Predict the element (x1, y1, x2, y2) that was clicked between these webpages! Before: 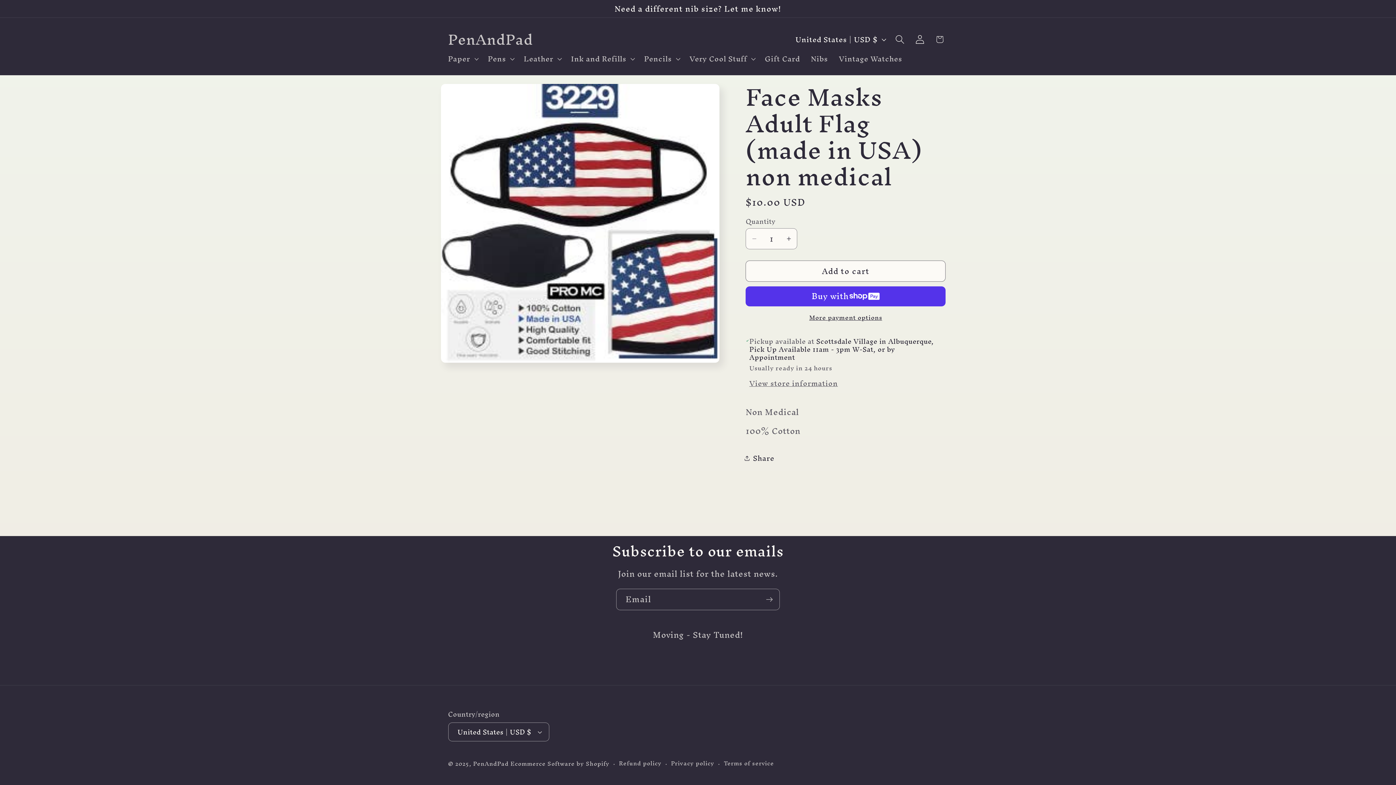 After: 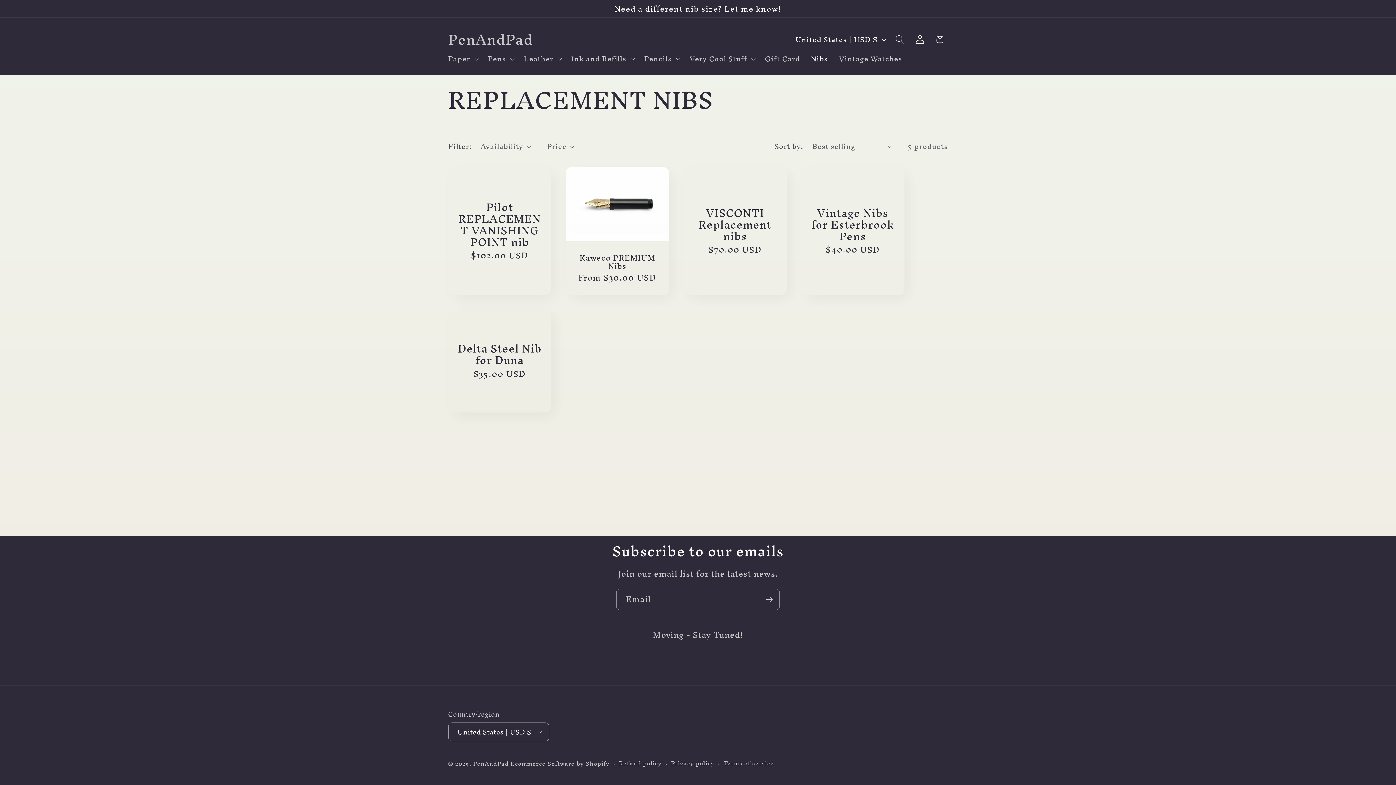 Action: label: Nibs bbox: (805, 49, 833, 68)